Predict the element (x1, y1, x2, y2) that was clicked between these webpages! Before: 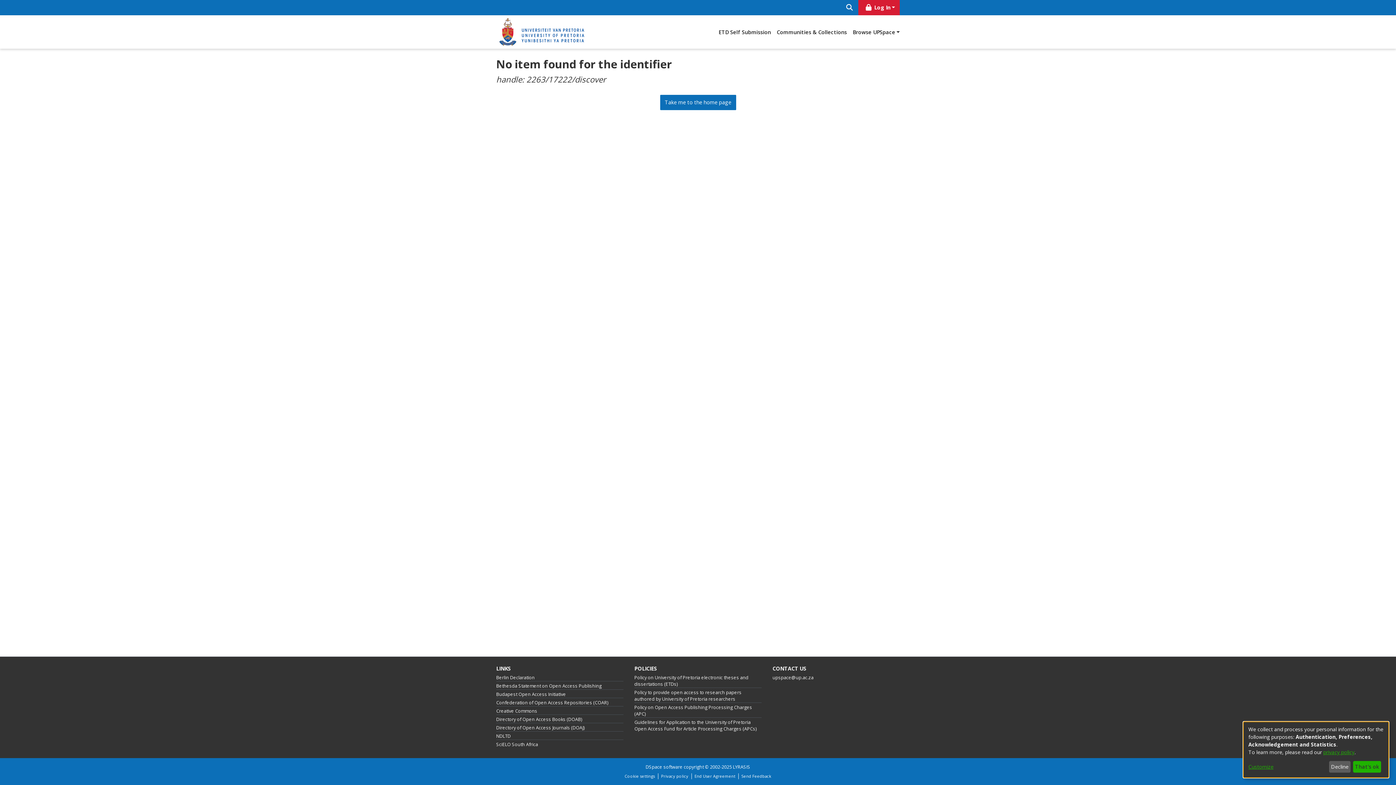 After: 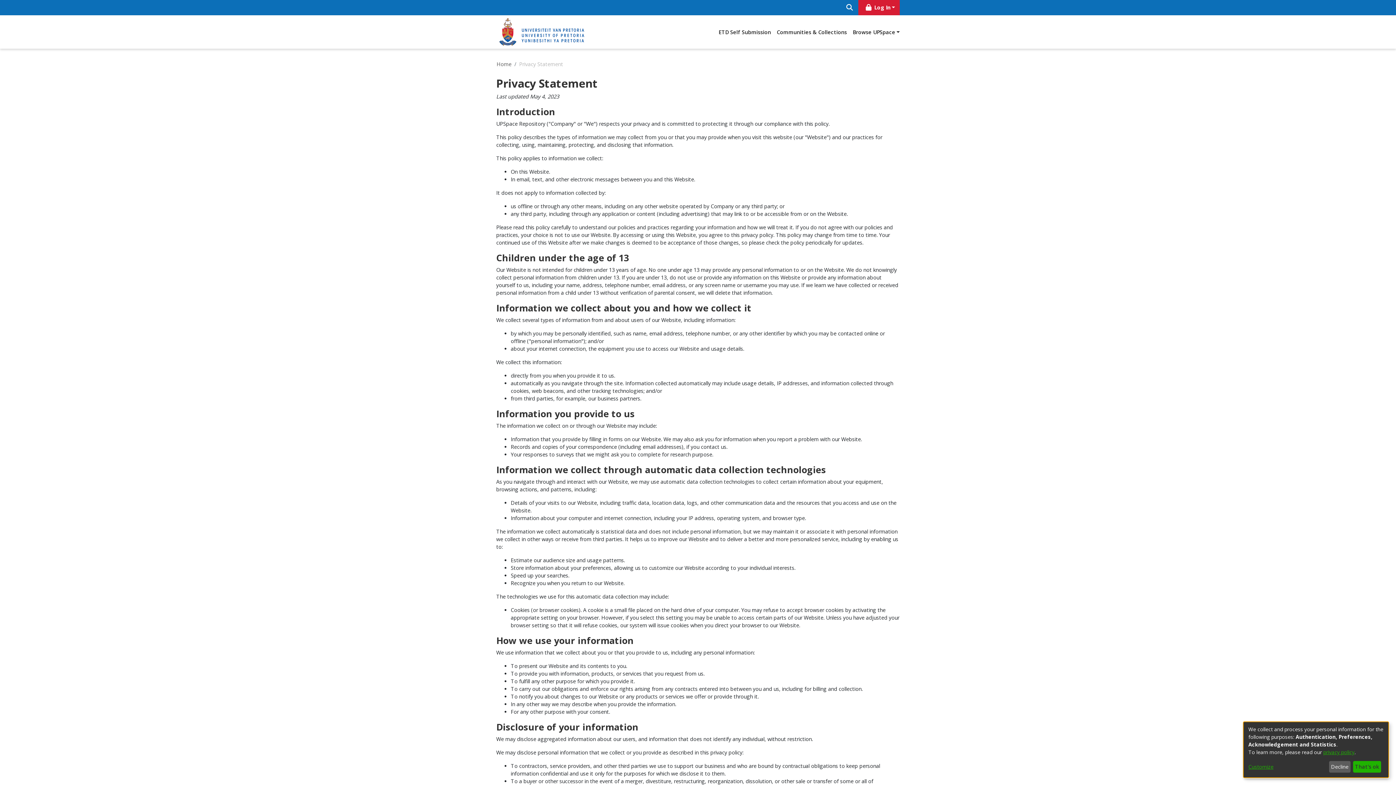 Action: bbox: (1323, 749, 1354, 755) label: privacy policy